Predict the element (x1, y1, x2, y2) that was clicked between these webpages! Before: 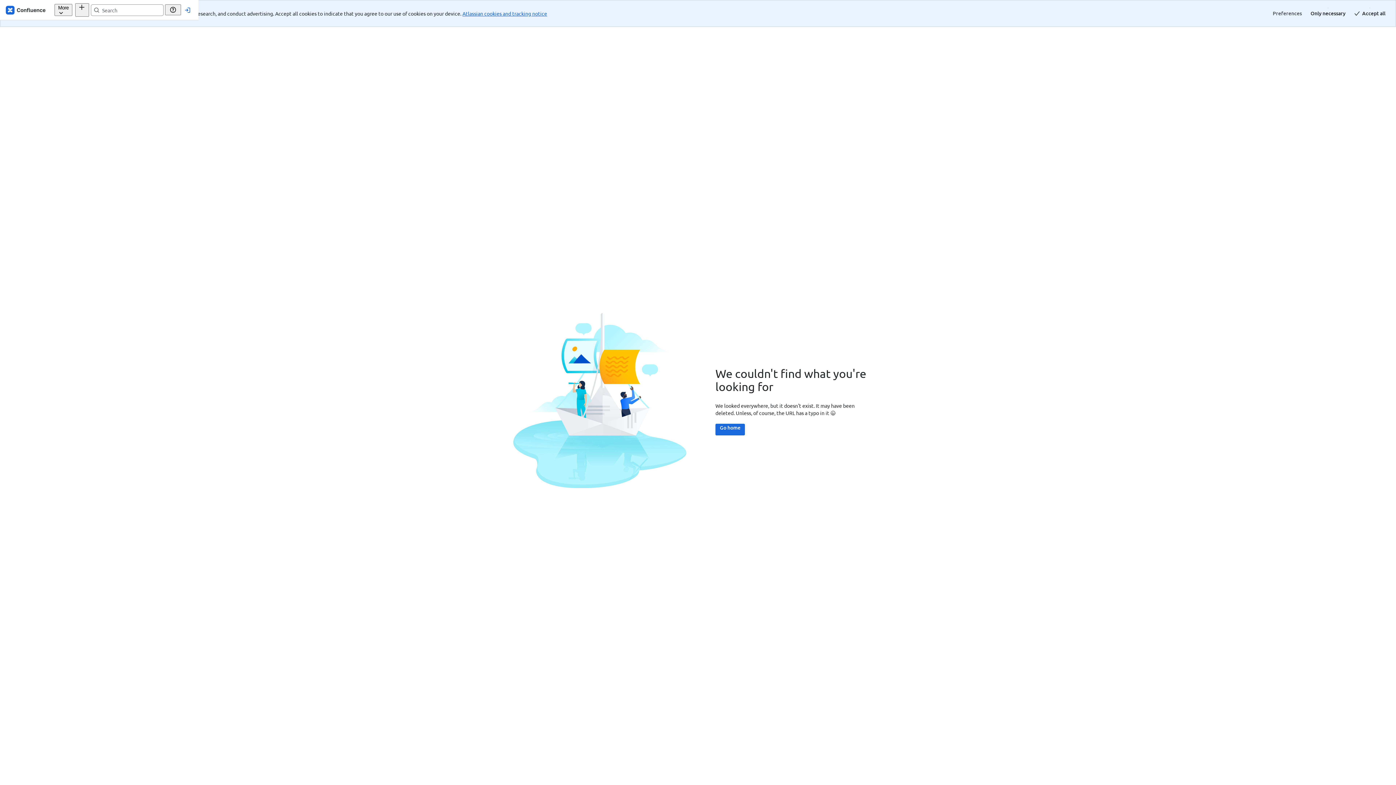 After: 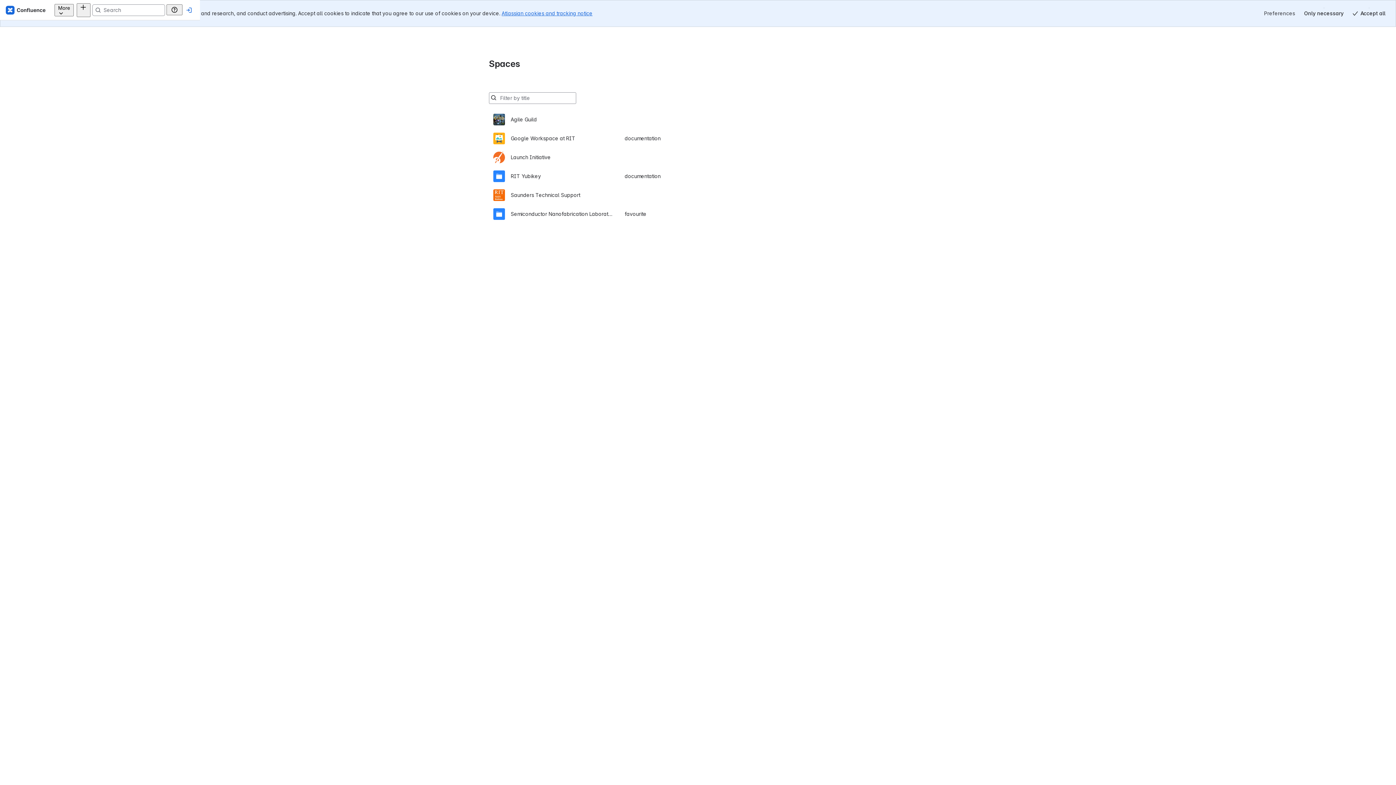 Action: label: Go home bbox: (715, 397, 745, 408)